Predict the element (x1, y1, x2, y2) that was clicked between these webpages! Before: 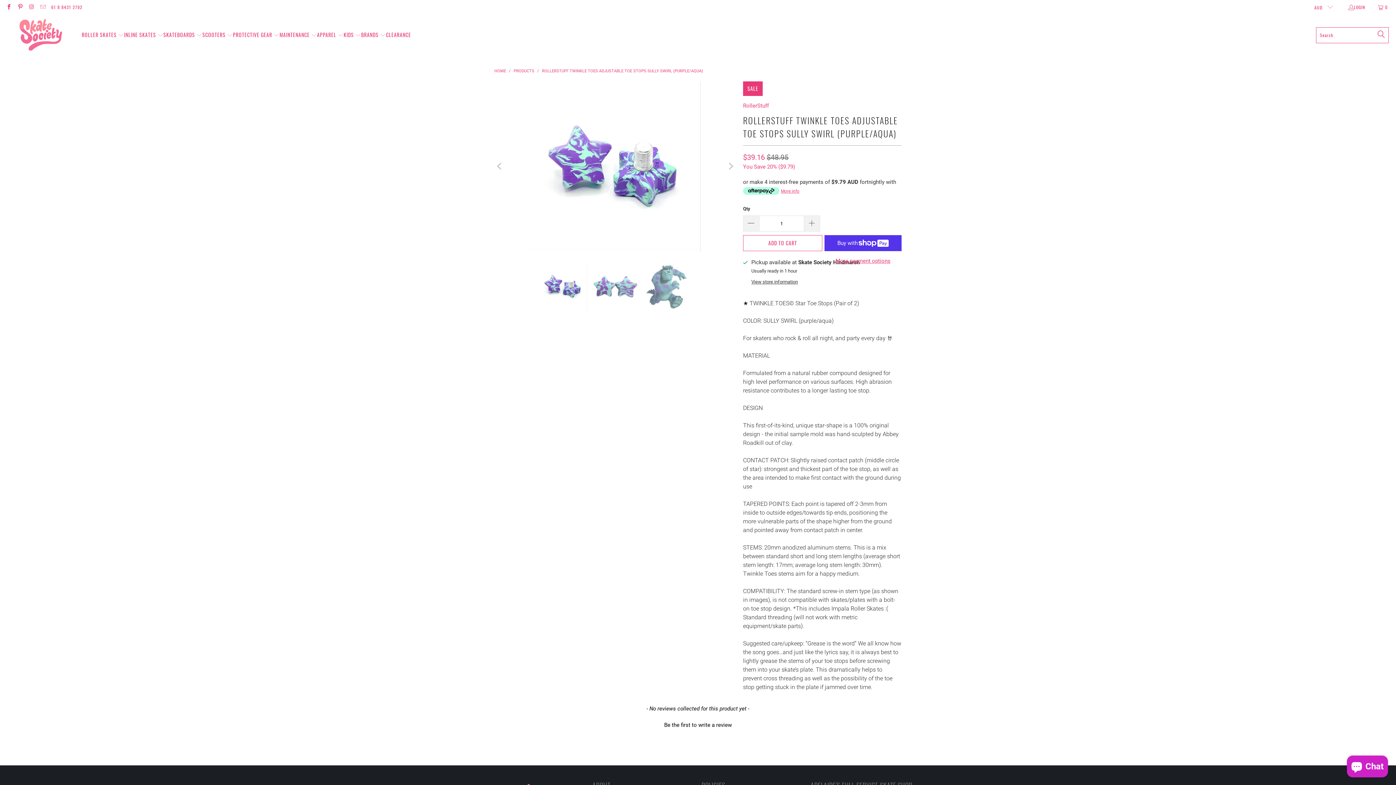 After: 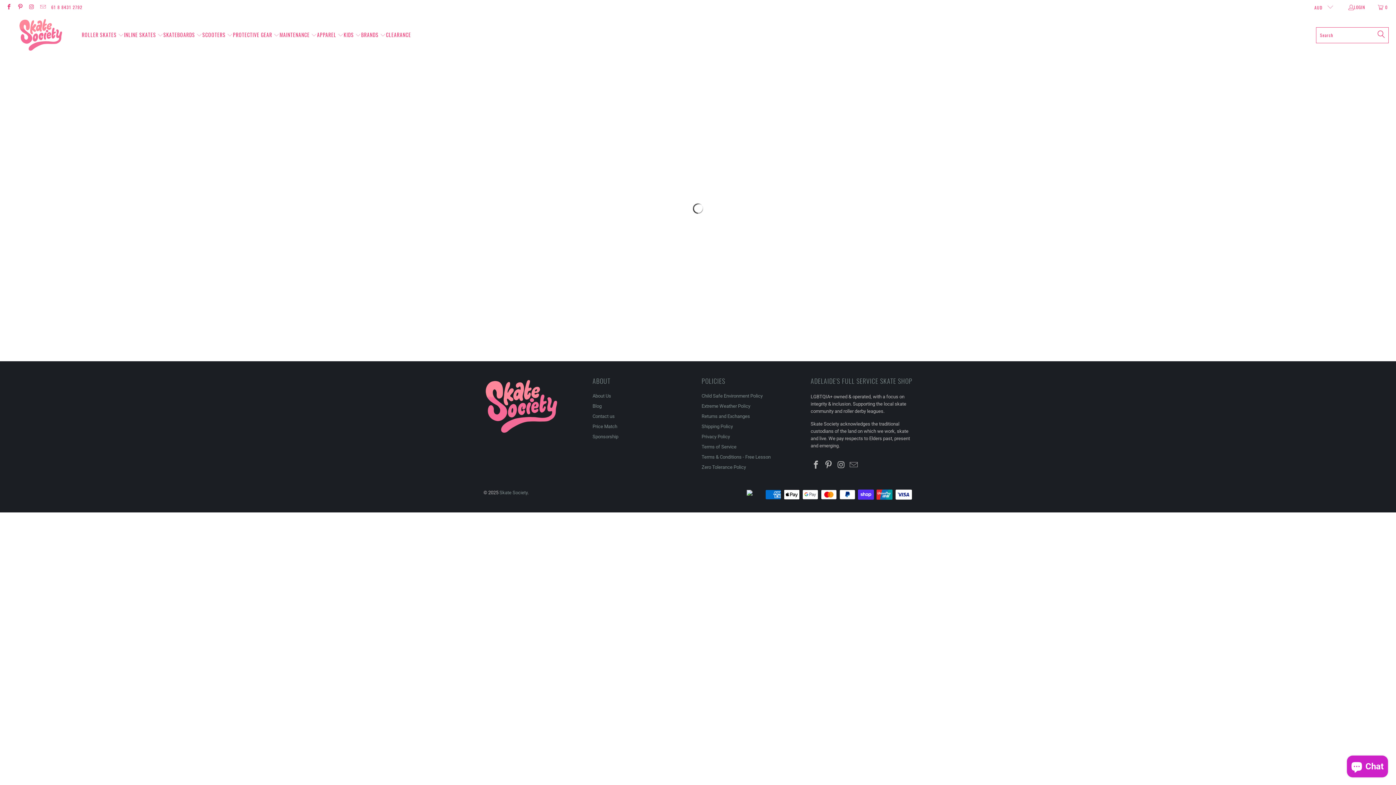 Action: bbox: (513, 68, 534, 73) label: PRODUCTS